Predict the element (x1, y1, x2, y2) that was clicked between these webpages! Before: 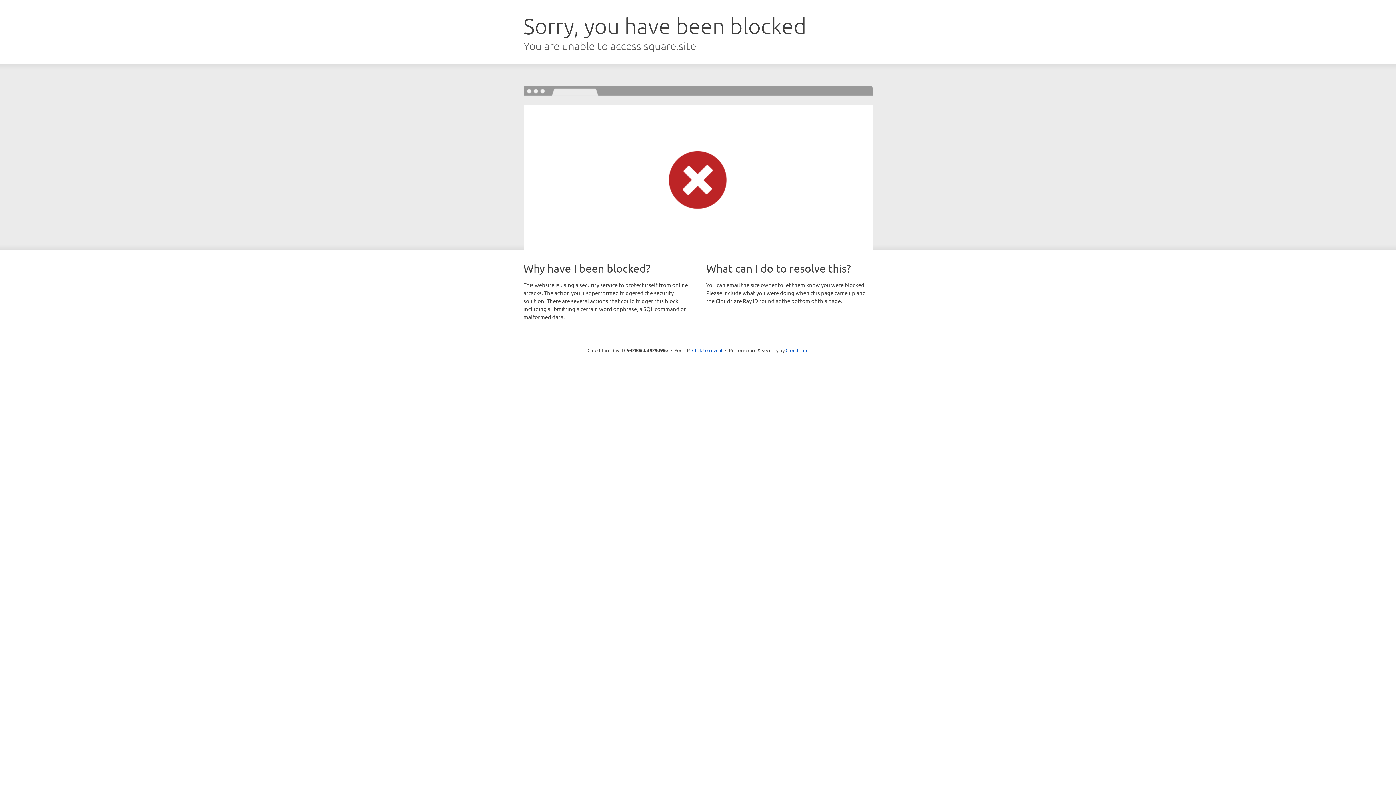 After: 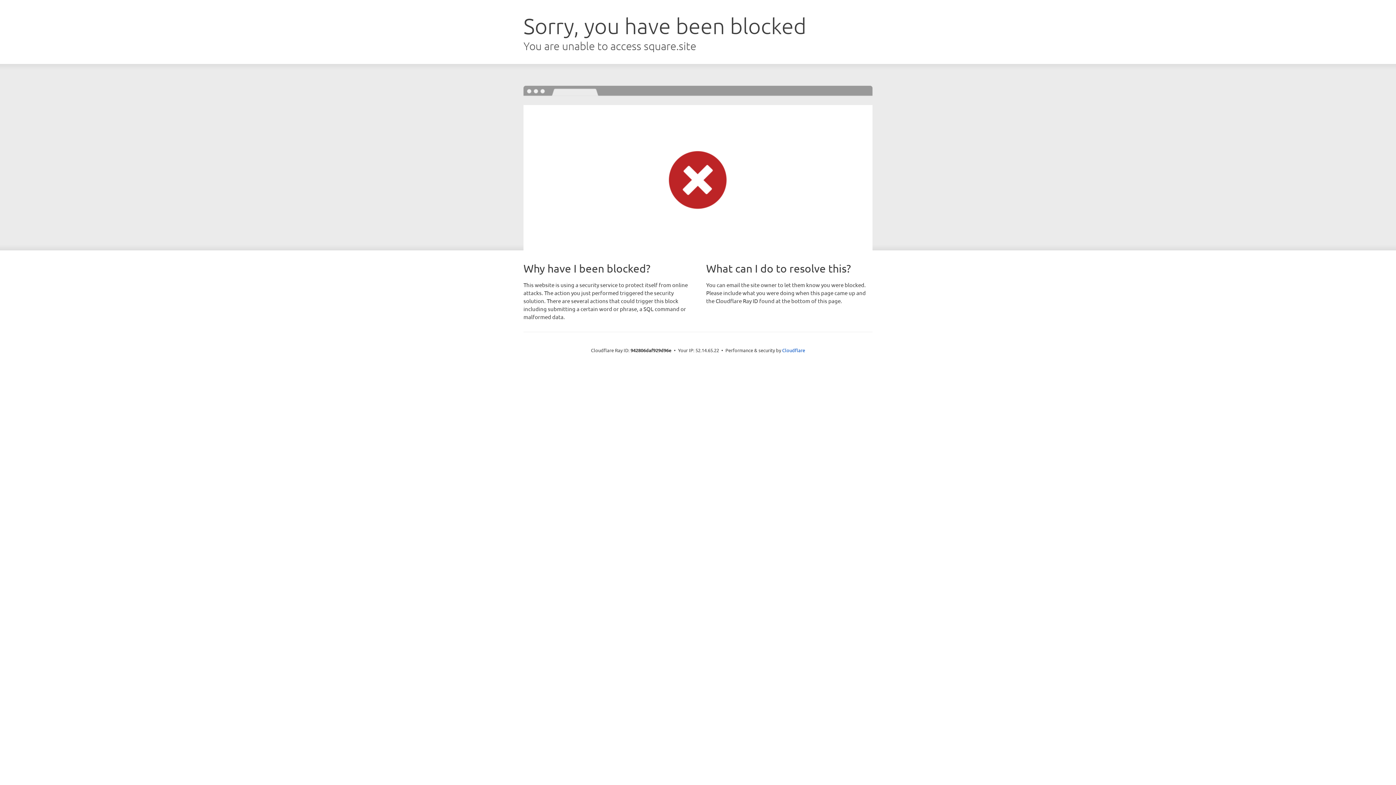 Action: bbox: (692, 346, 722, 353) label: Click to reveal